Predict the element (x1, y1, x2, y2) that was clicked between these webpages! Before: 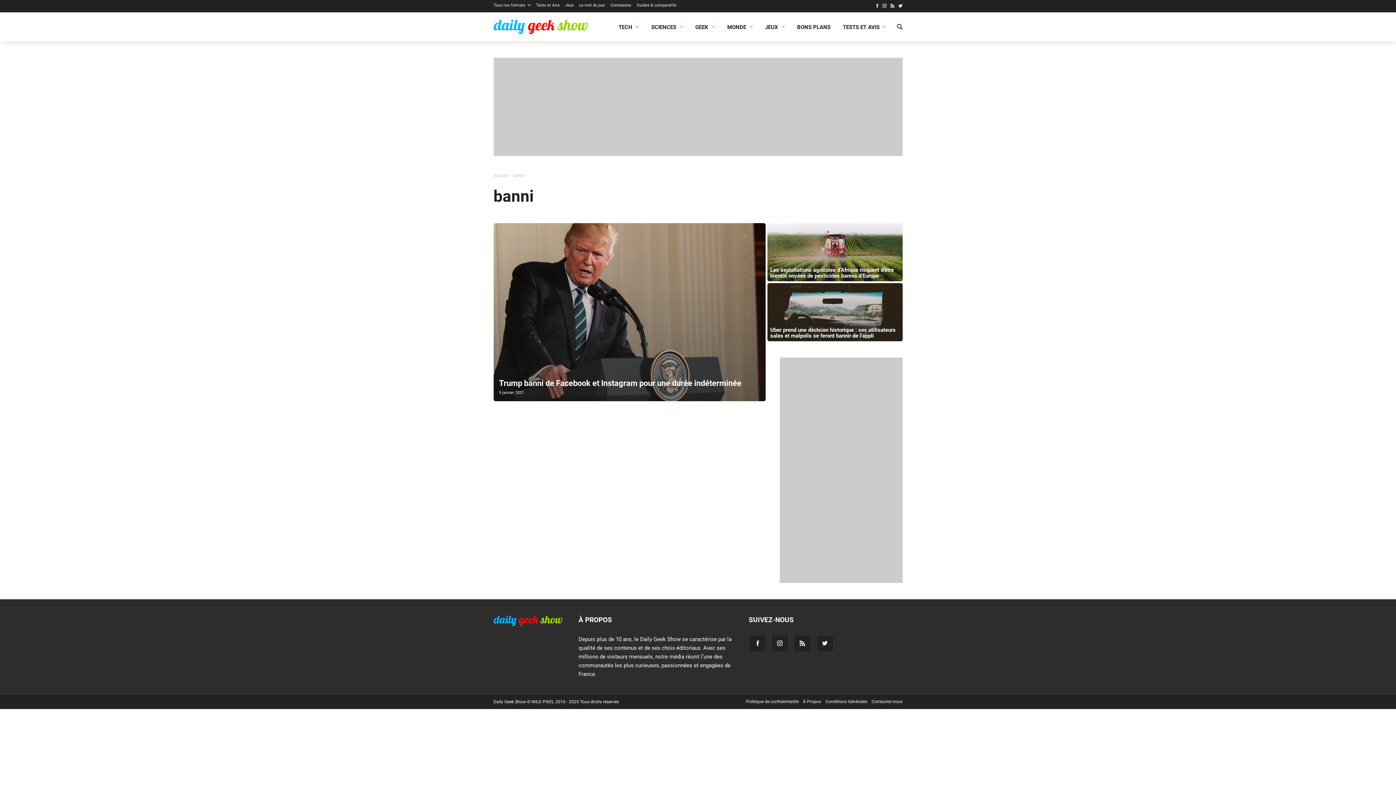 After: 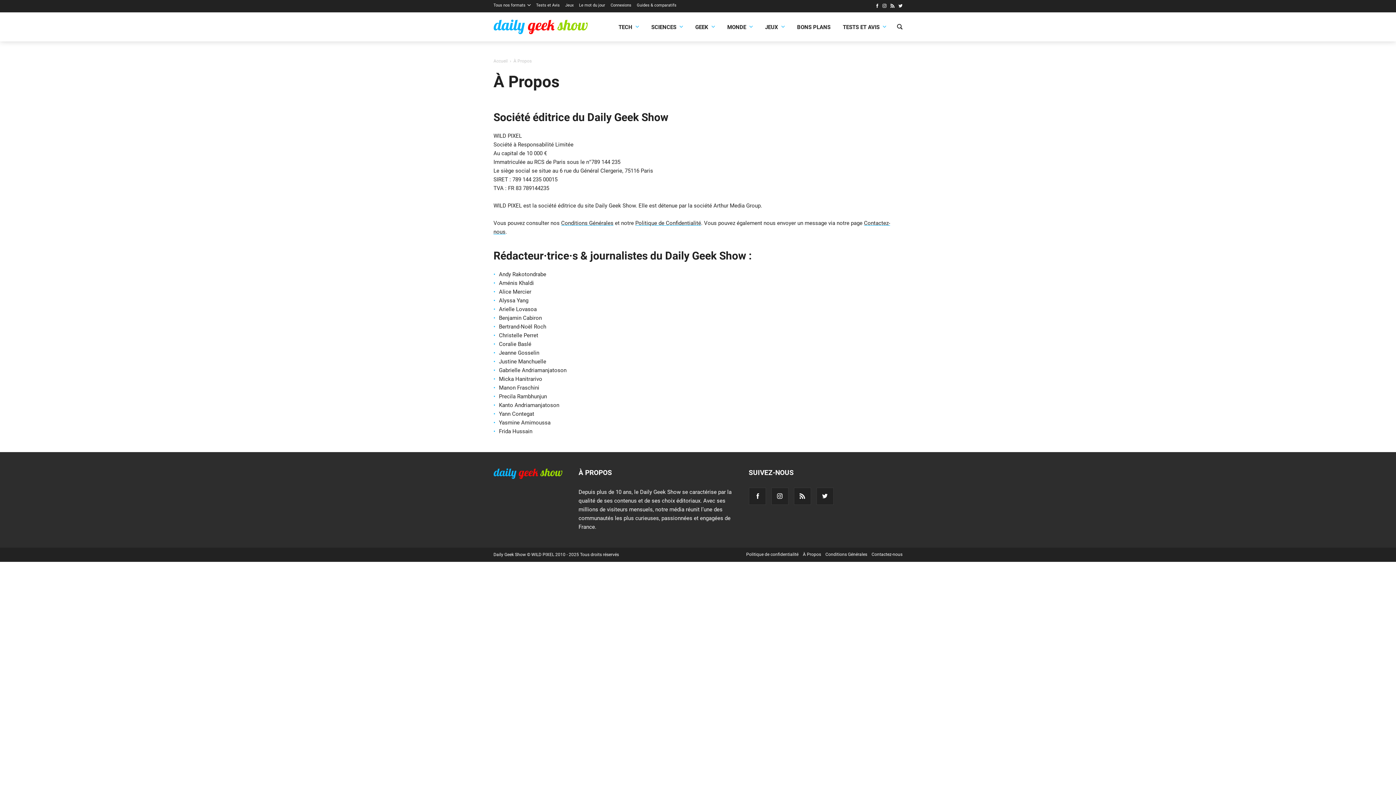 Action: bbox: (803, 699, 821, 704) label: À Propos